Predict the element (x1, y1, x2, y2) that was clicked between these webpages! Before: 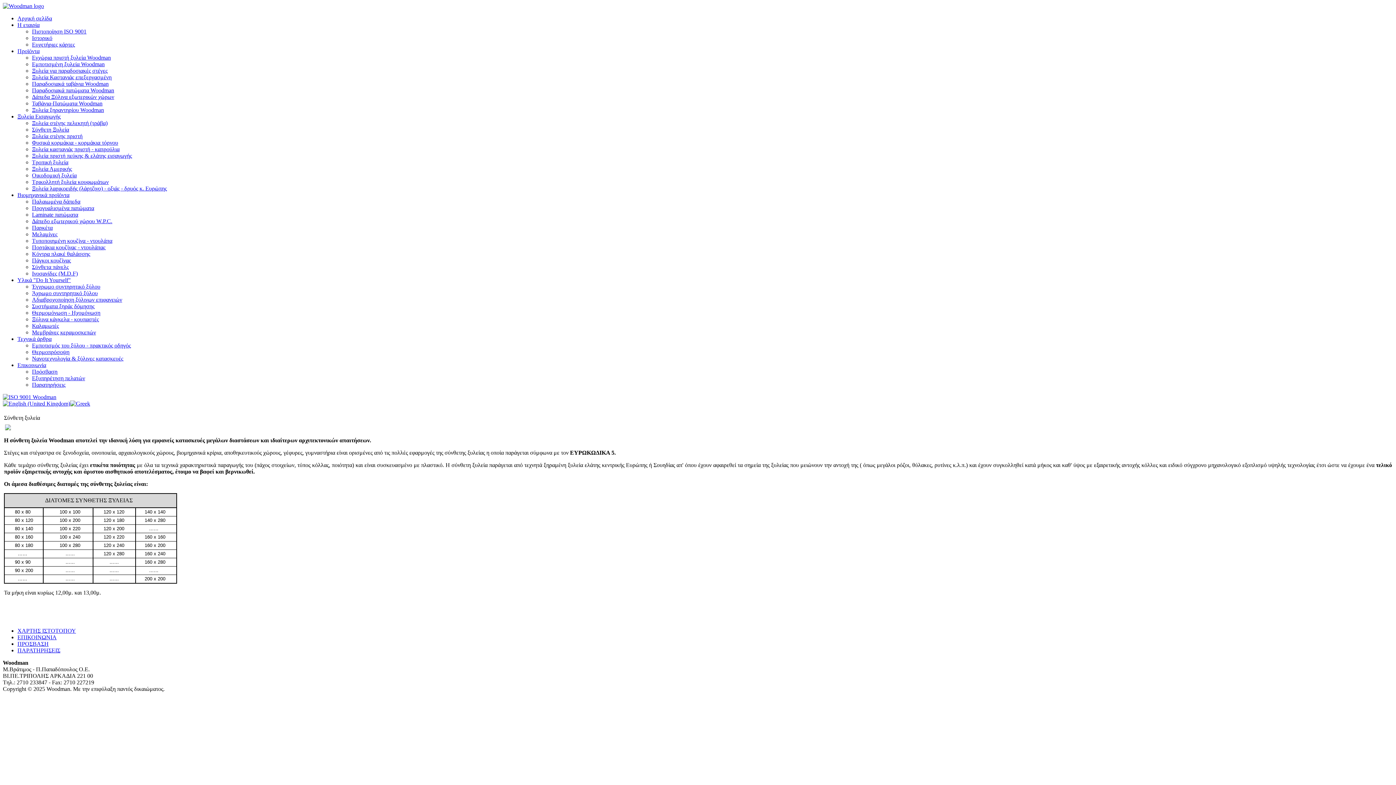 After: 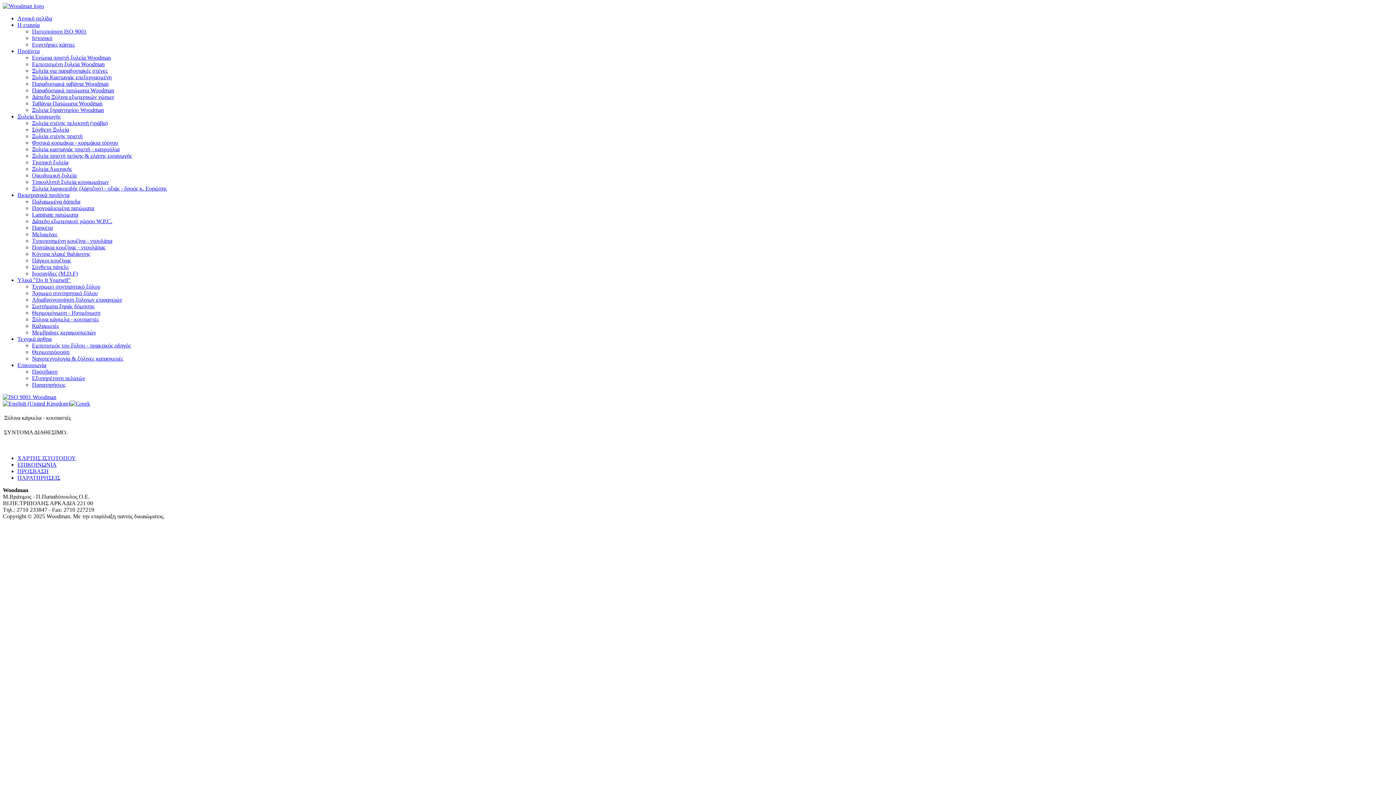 Action: label: Ξύλινα κάγκελα - κουπαστές bbox: (32, 316, 98, 322)